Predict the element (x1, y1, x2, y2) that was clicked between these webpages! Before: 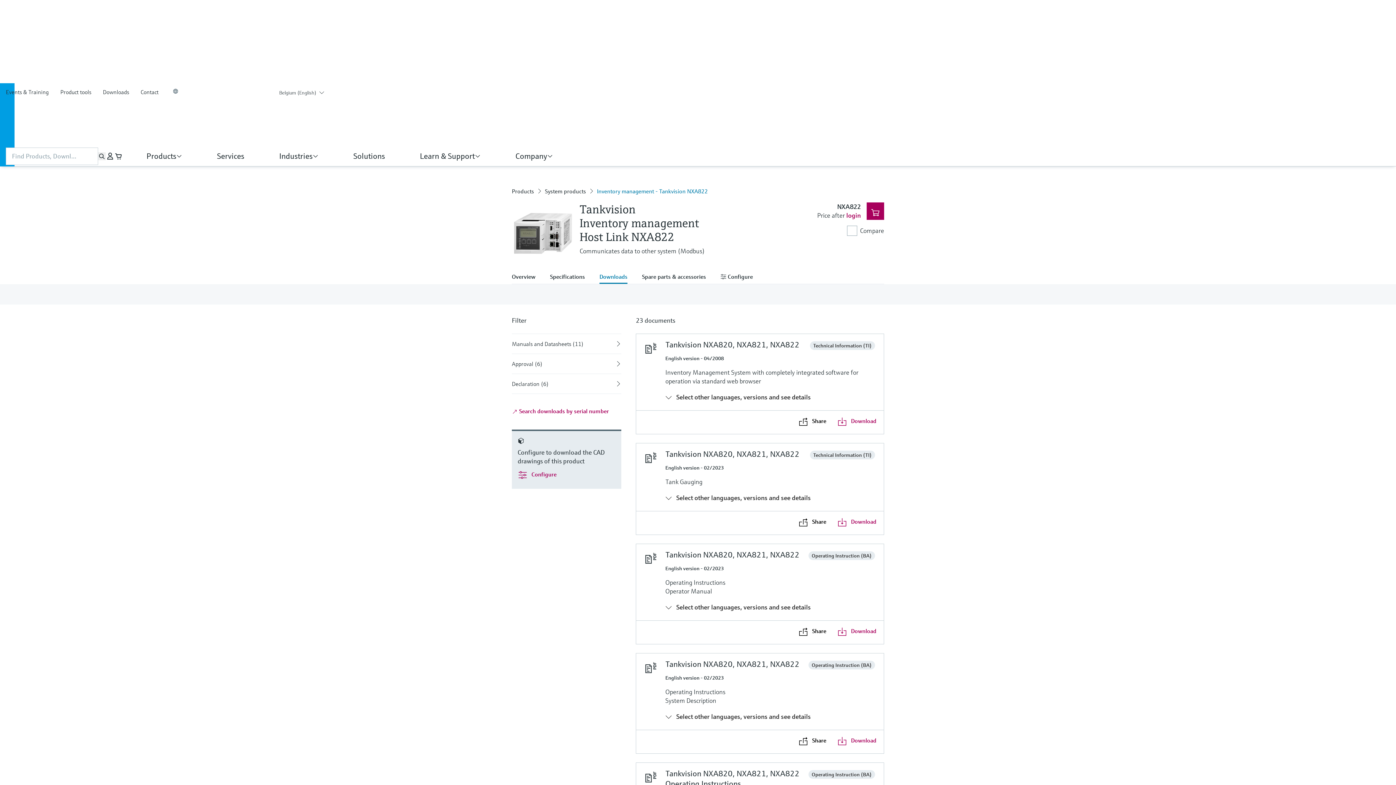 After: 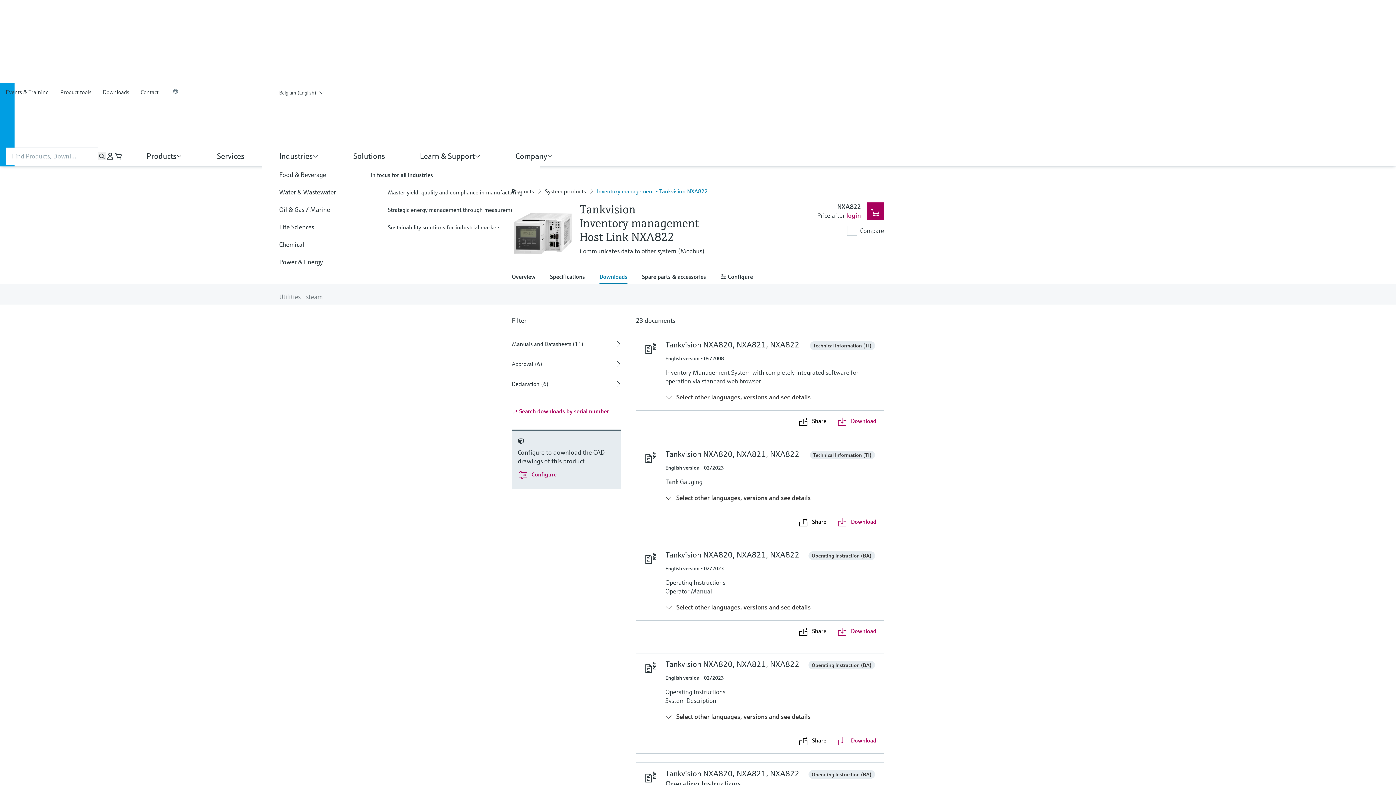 Action: bbox: (261, 146, 336, 166) label: Industries